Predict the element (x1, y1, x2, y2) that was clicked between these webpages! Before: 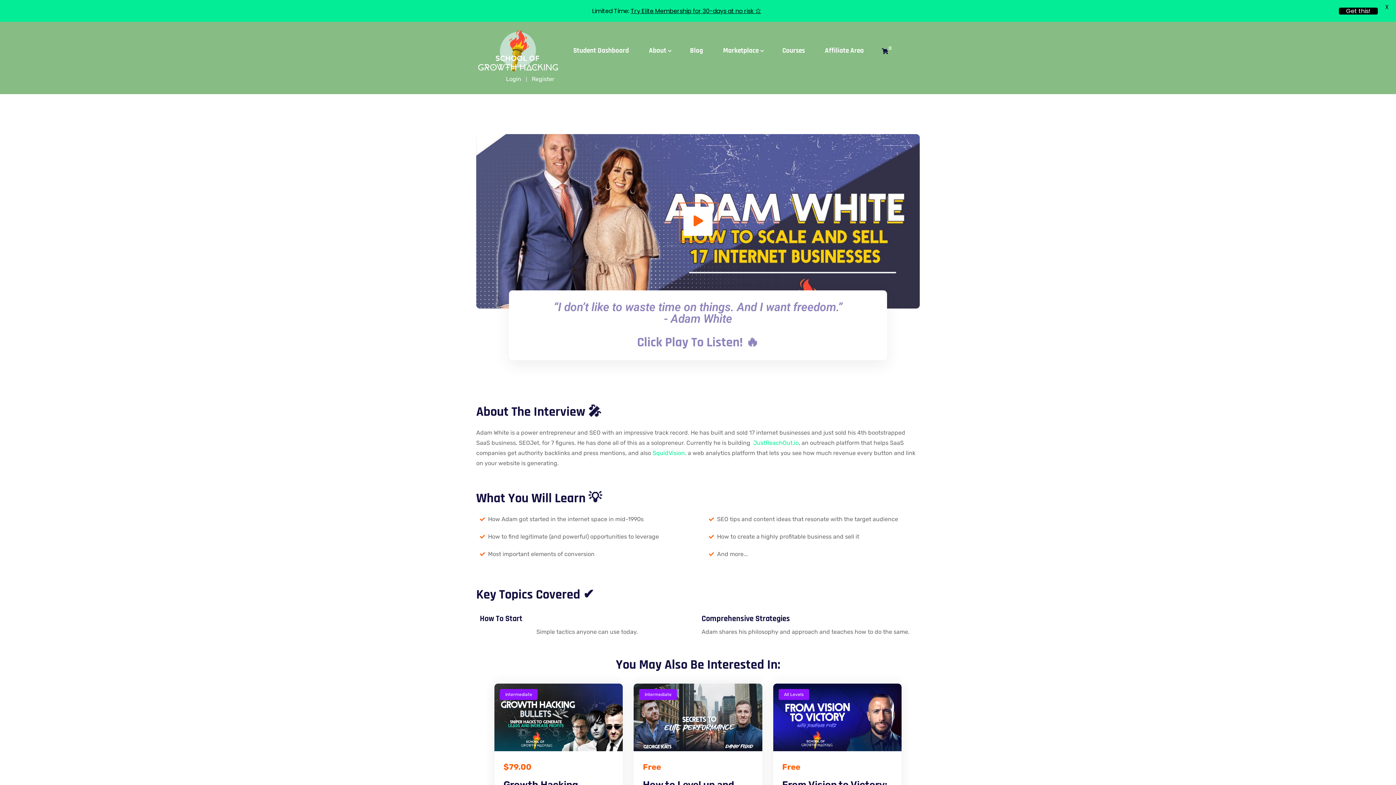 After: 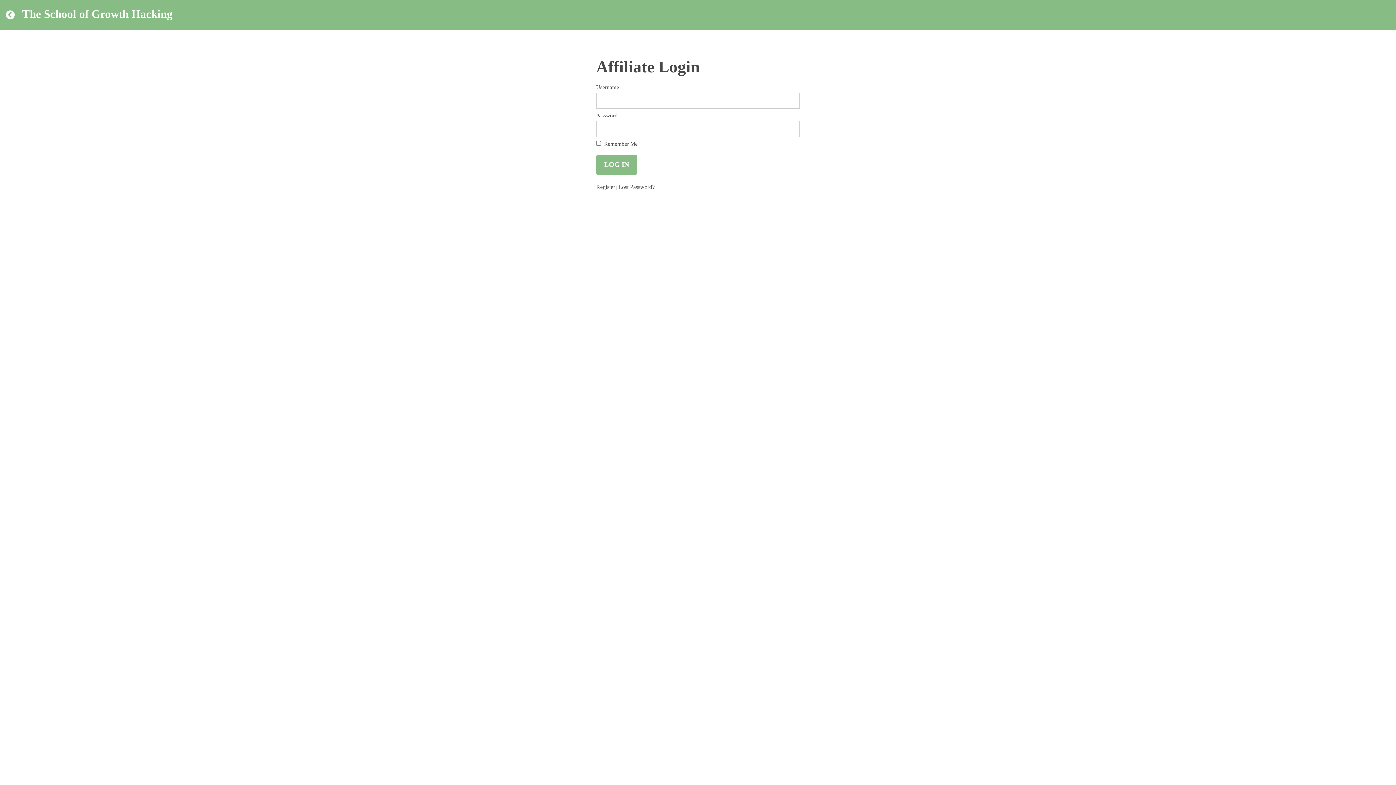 Action: bbox: (821, 42, 867, 59) label: Affiliate Area